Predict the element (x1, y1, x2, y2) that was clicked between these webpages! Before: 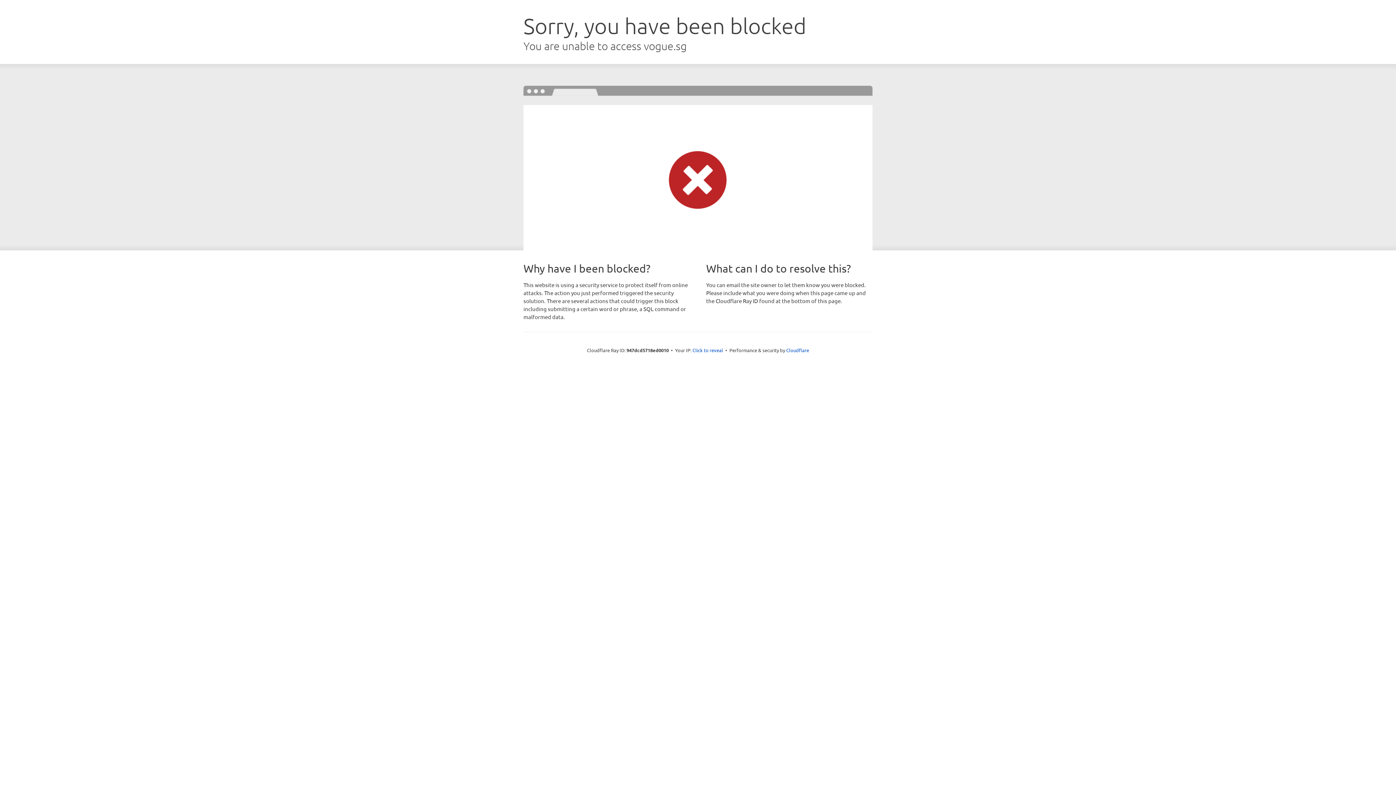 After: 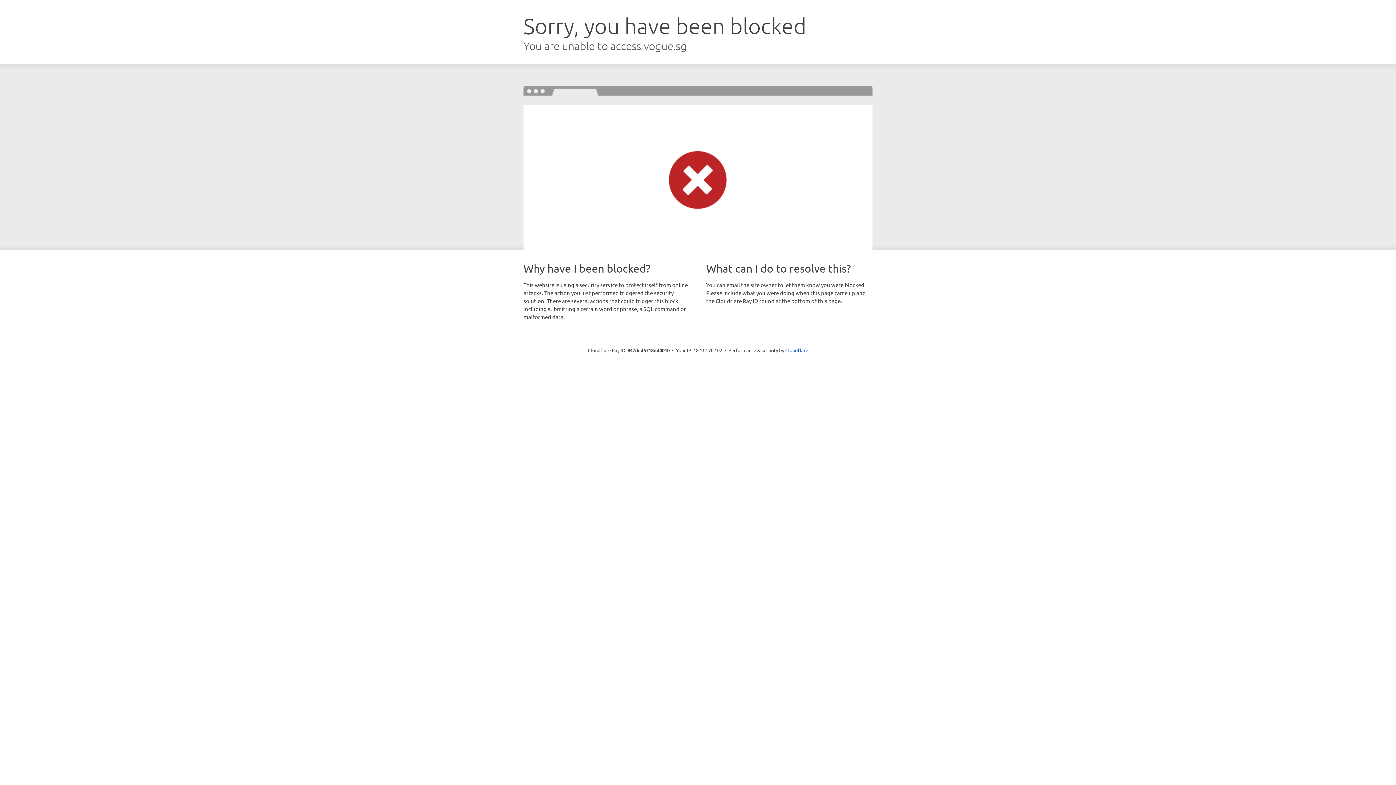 Action: bbox: (692, 346, 723, 353) label: Click to reveal